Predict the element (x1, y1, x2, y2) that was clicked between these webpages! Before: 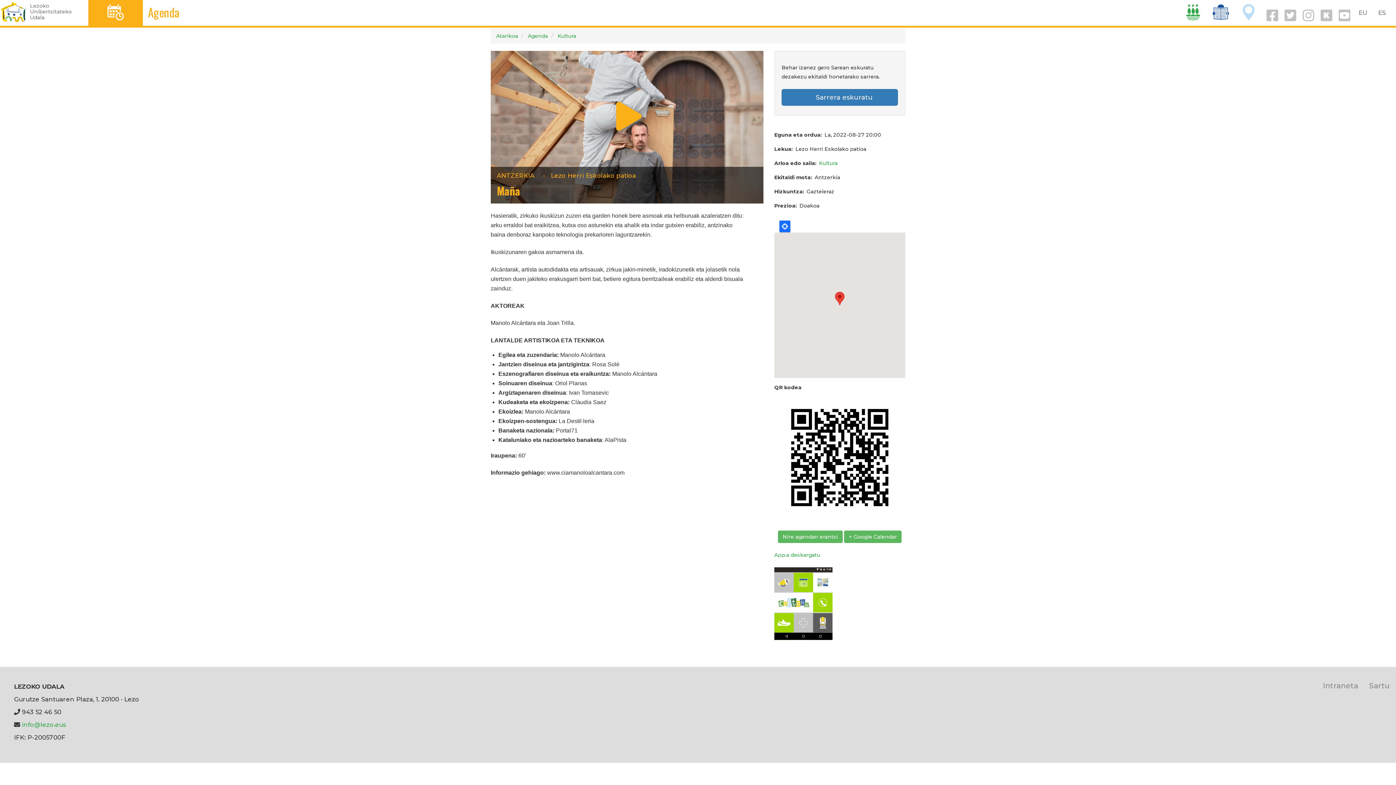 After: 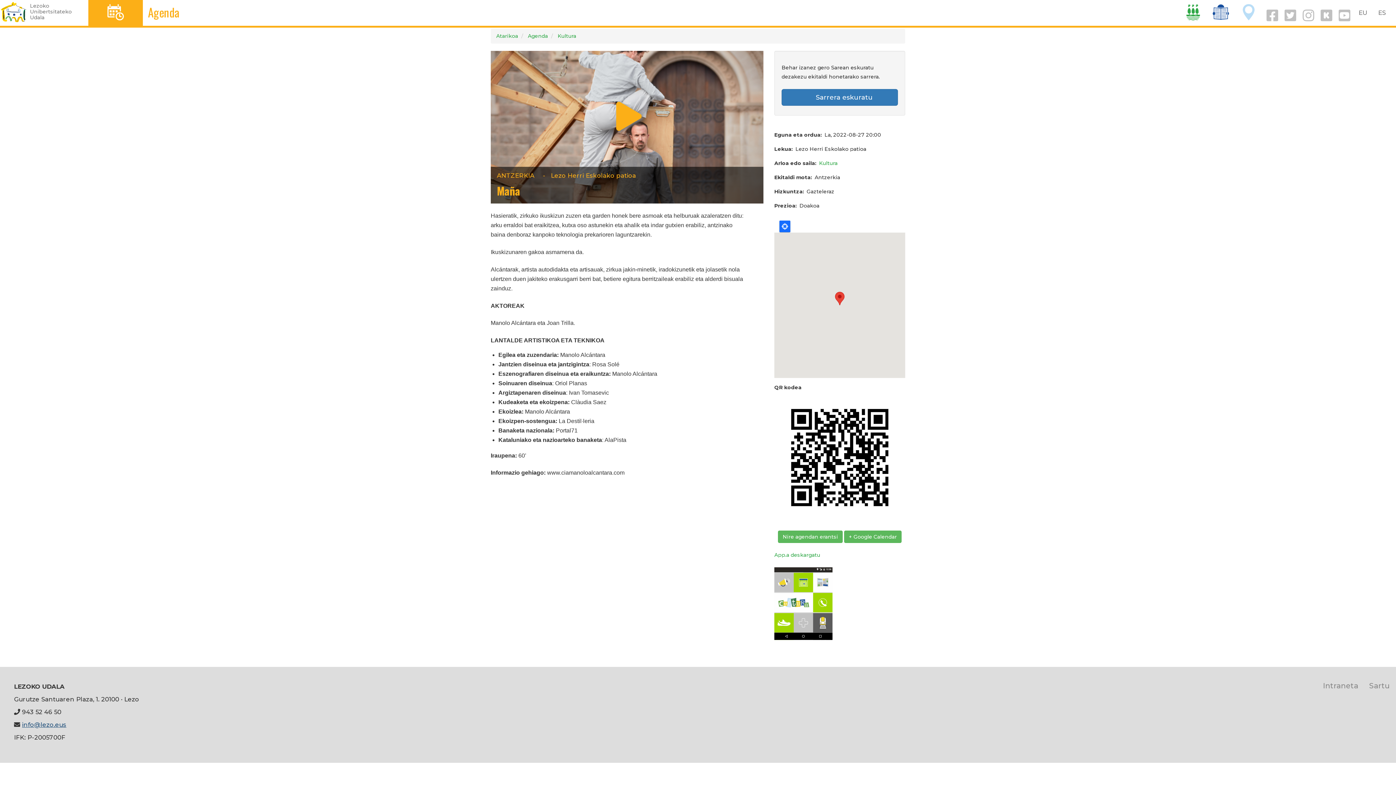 Action: label: info@lezo.eus bbox: (22, 721, 66, 728)